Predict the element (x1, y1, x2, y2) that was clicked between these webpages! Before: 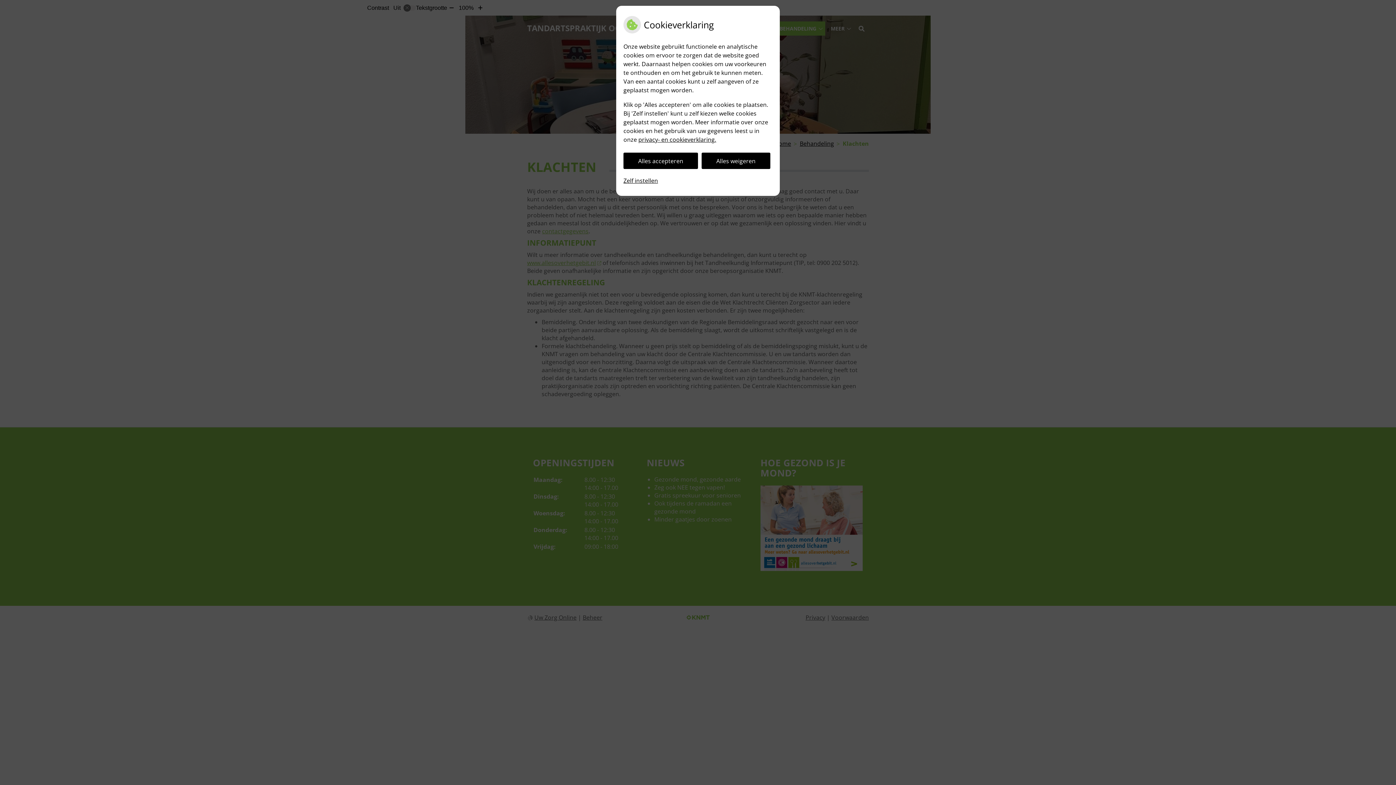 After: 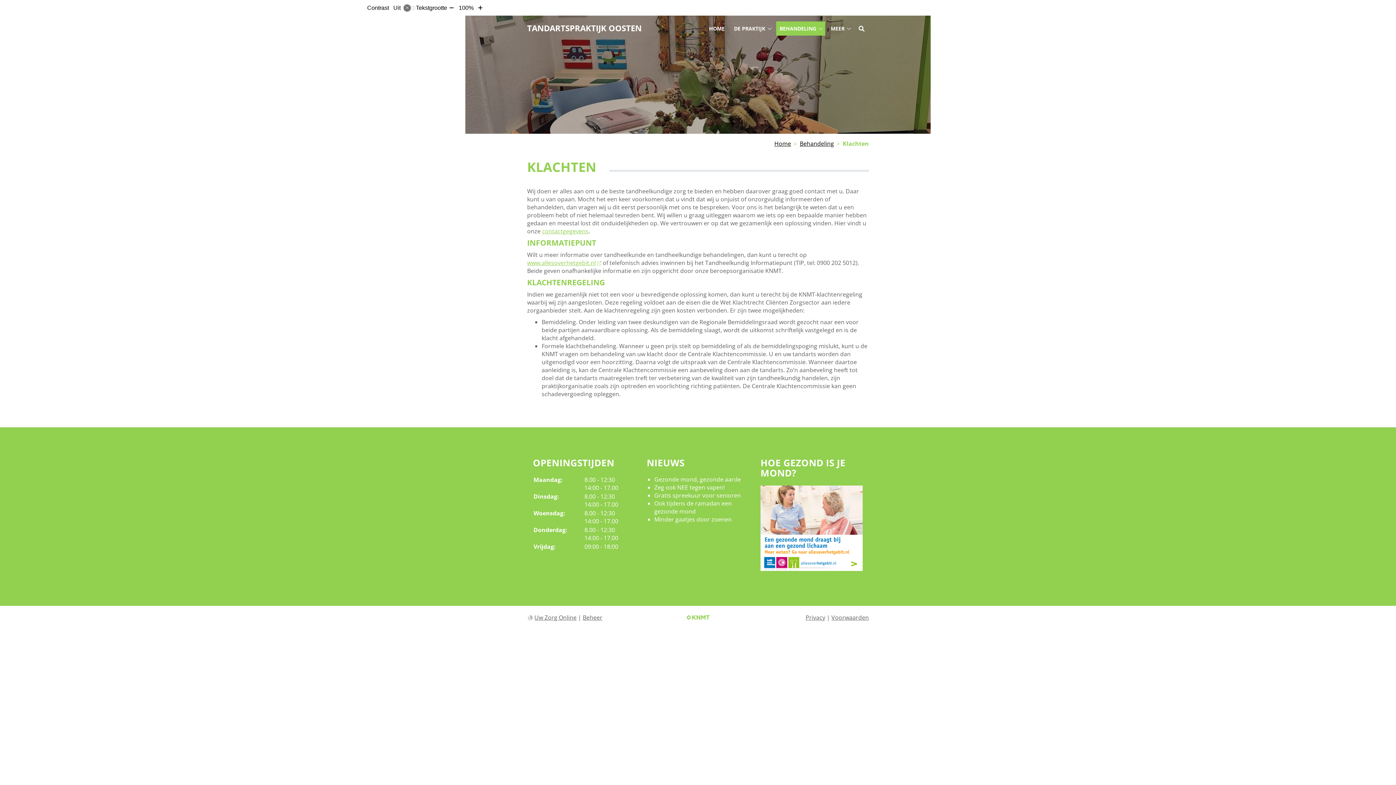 Action: bbox: (623, 152, 698, 169) label: Alles accepteren